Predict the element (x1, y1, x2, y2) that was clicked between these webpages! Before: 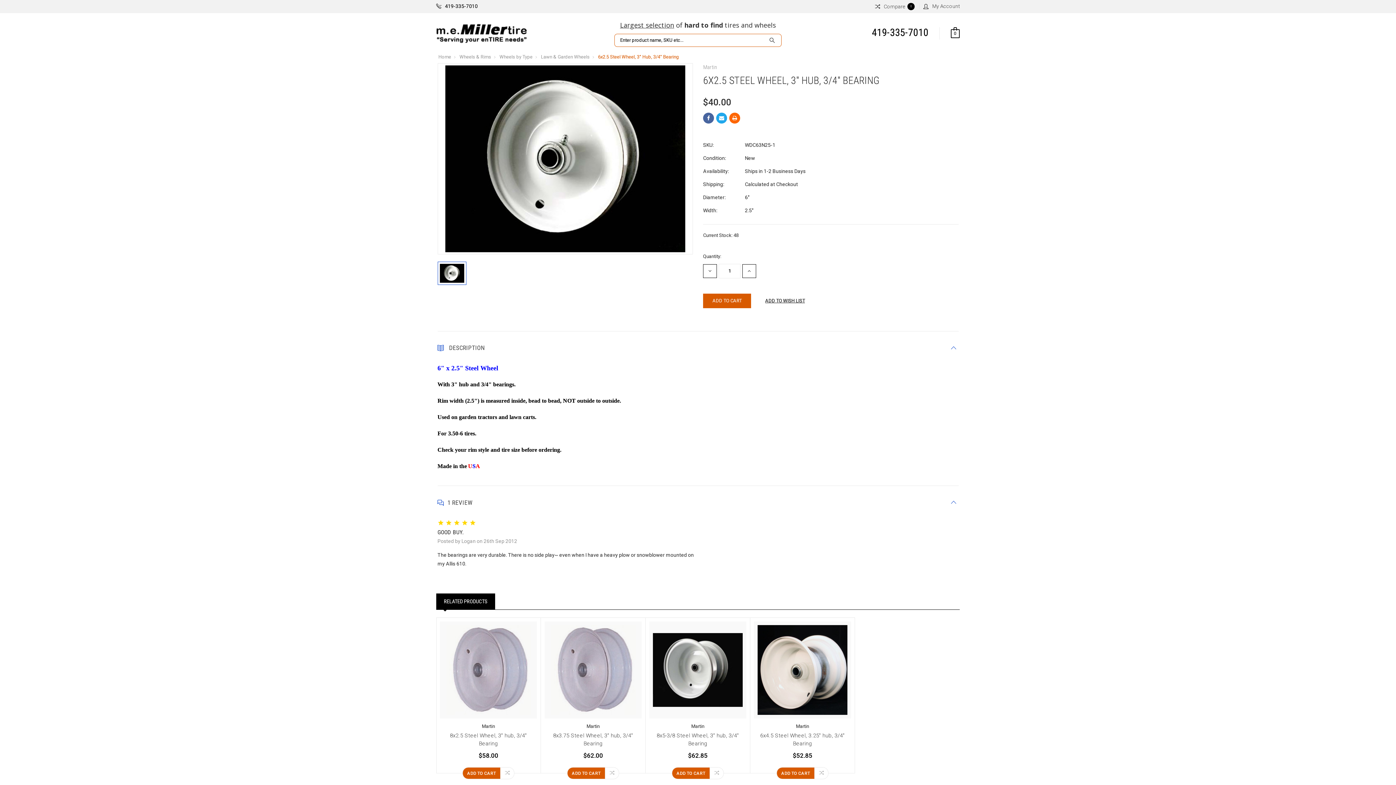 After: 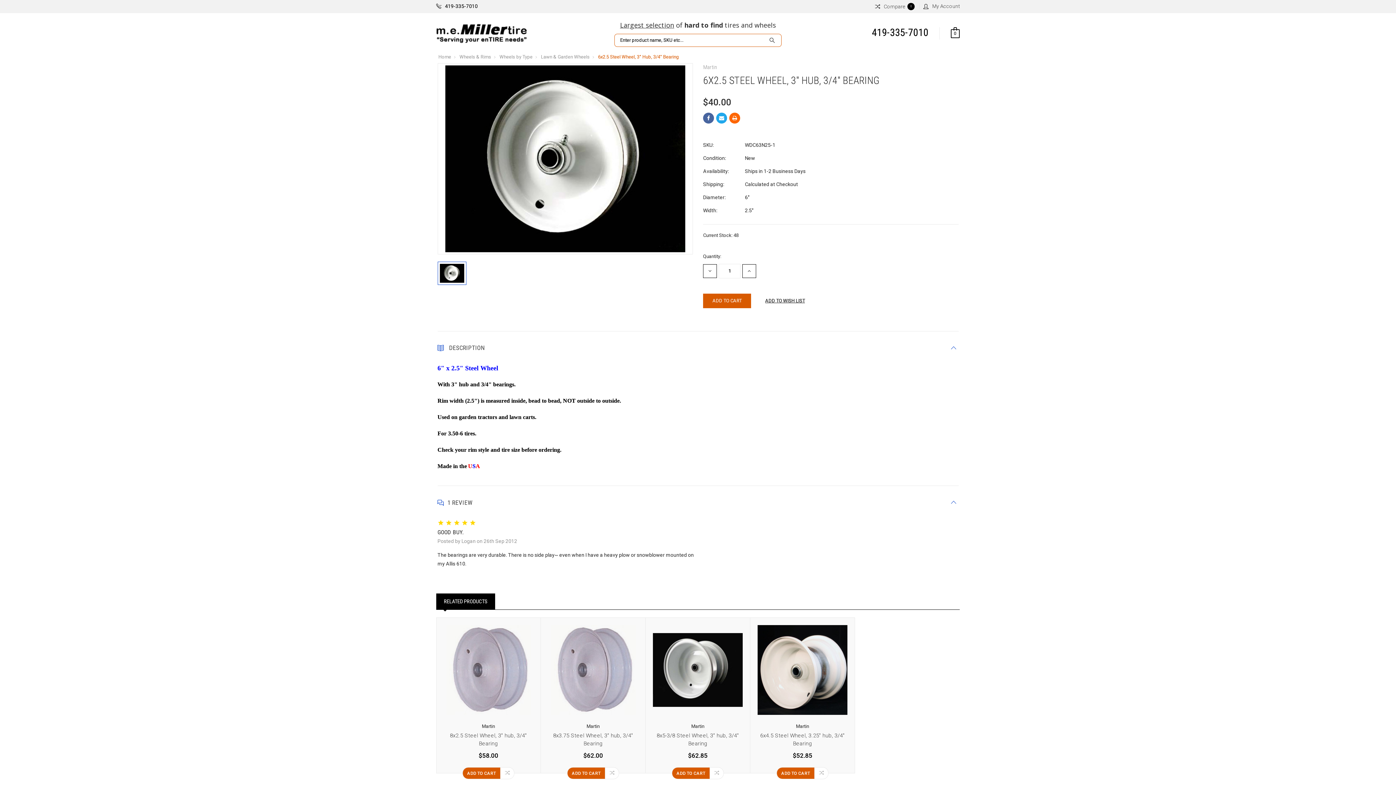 Action: bbox: (436, 593, 495, 609) label: RELATED PRODUCTS